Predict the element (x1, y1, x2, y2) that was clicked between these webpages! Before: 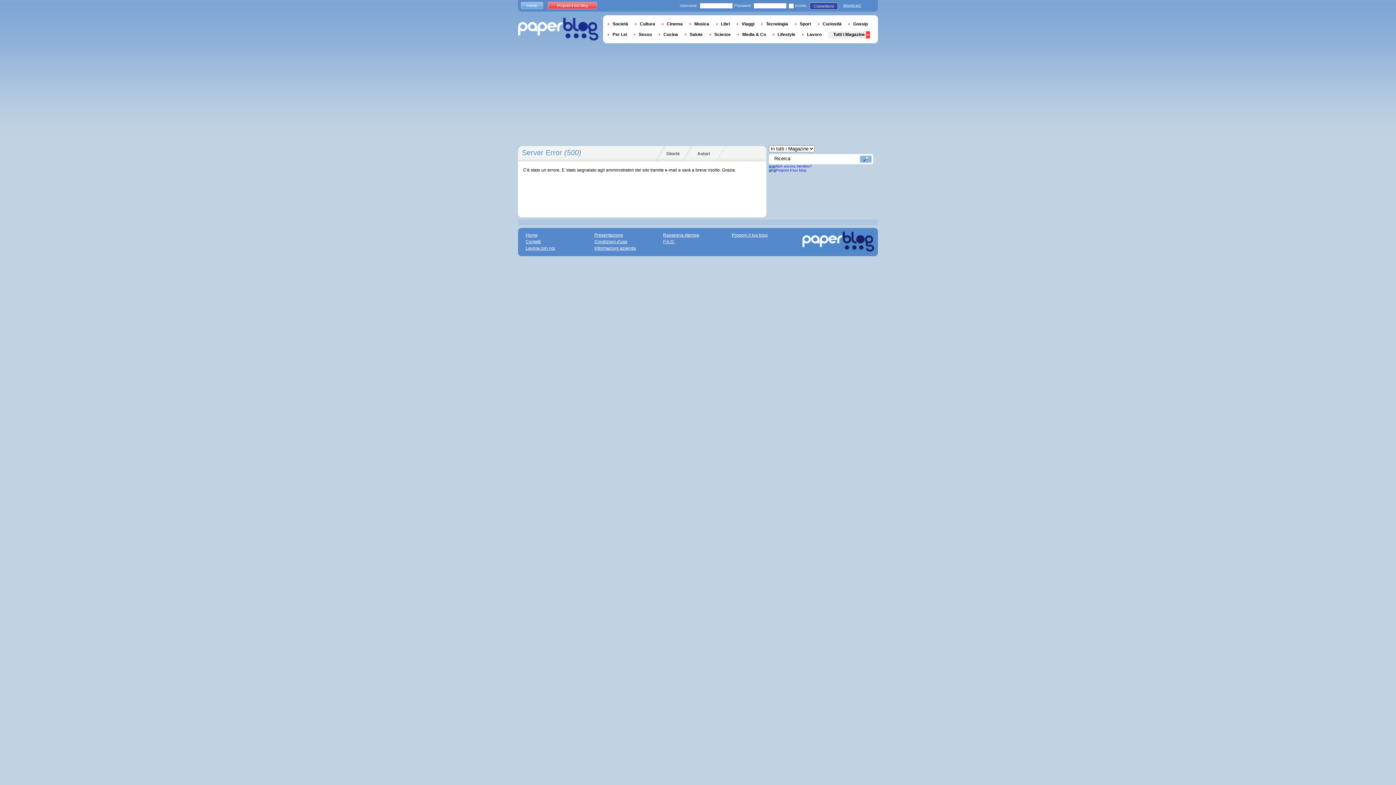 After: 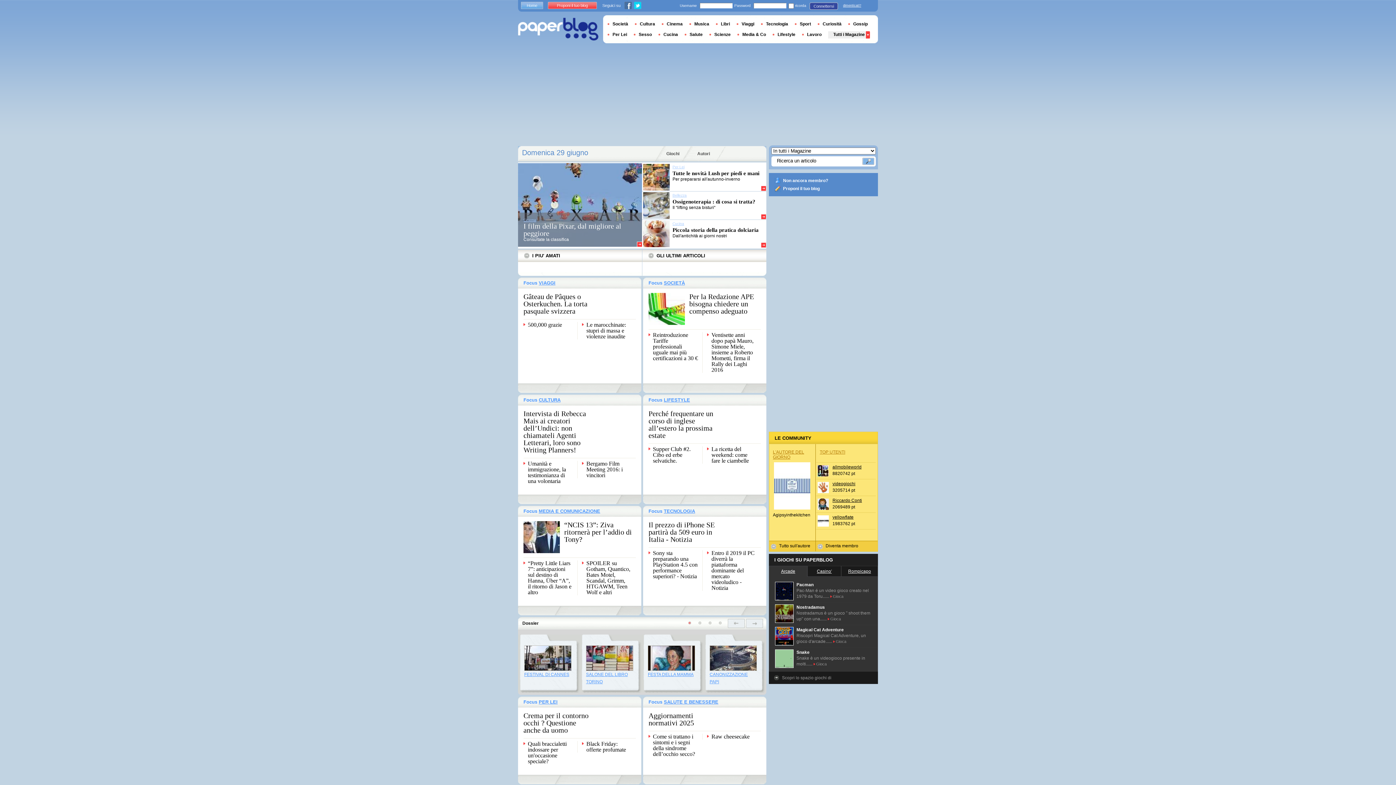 Action: bbox: (518, 17, 598, 40)